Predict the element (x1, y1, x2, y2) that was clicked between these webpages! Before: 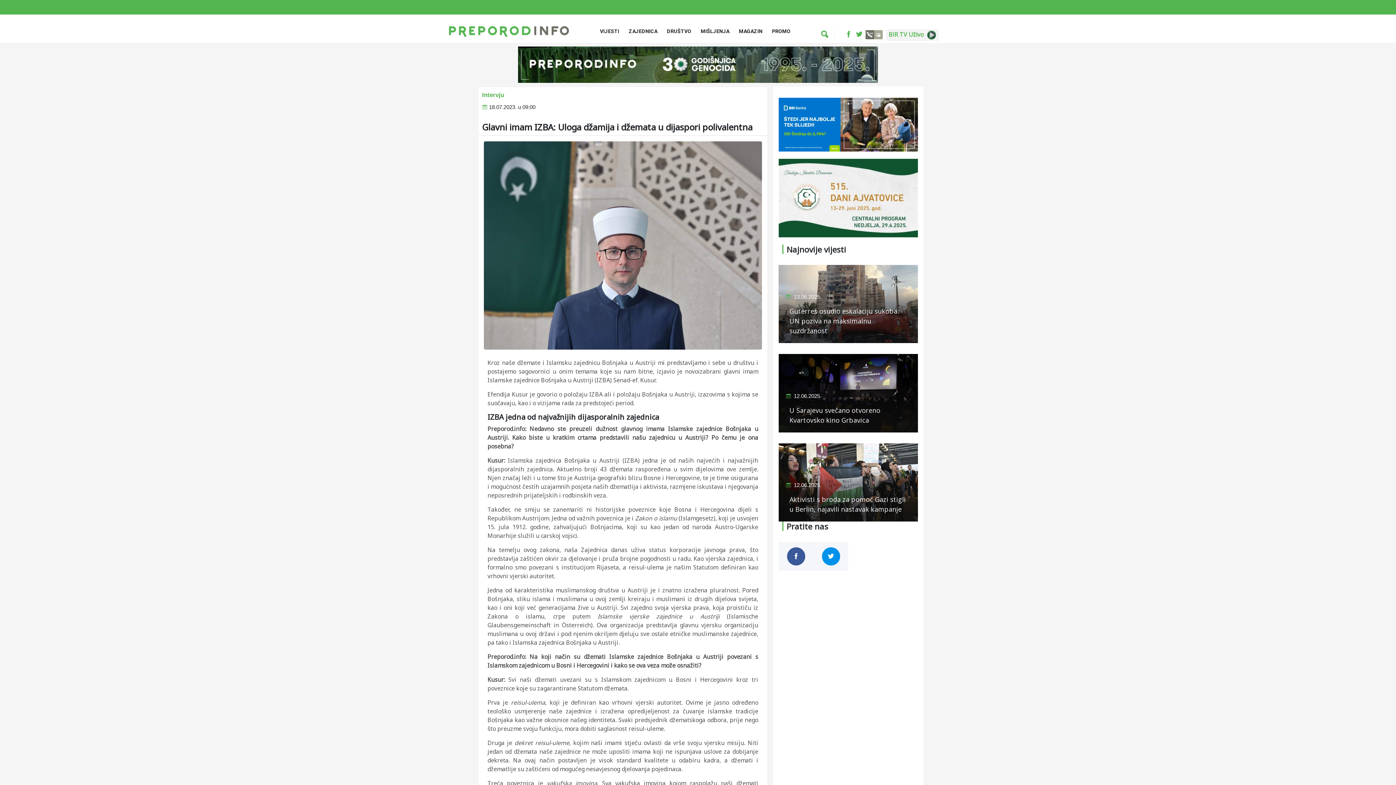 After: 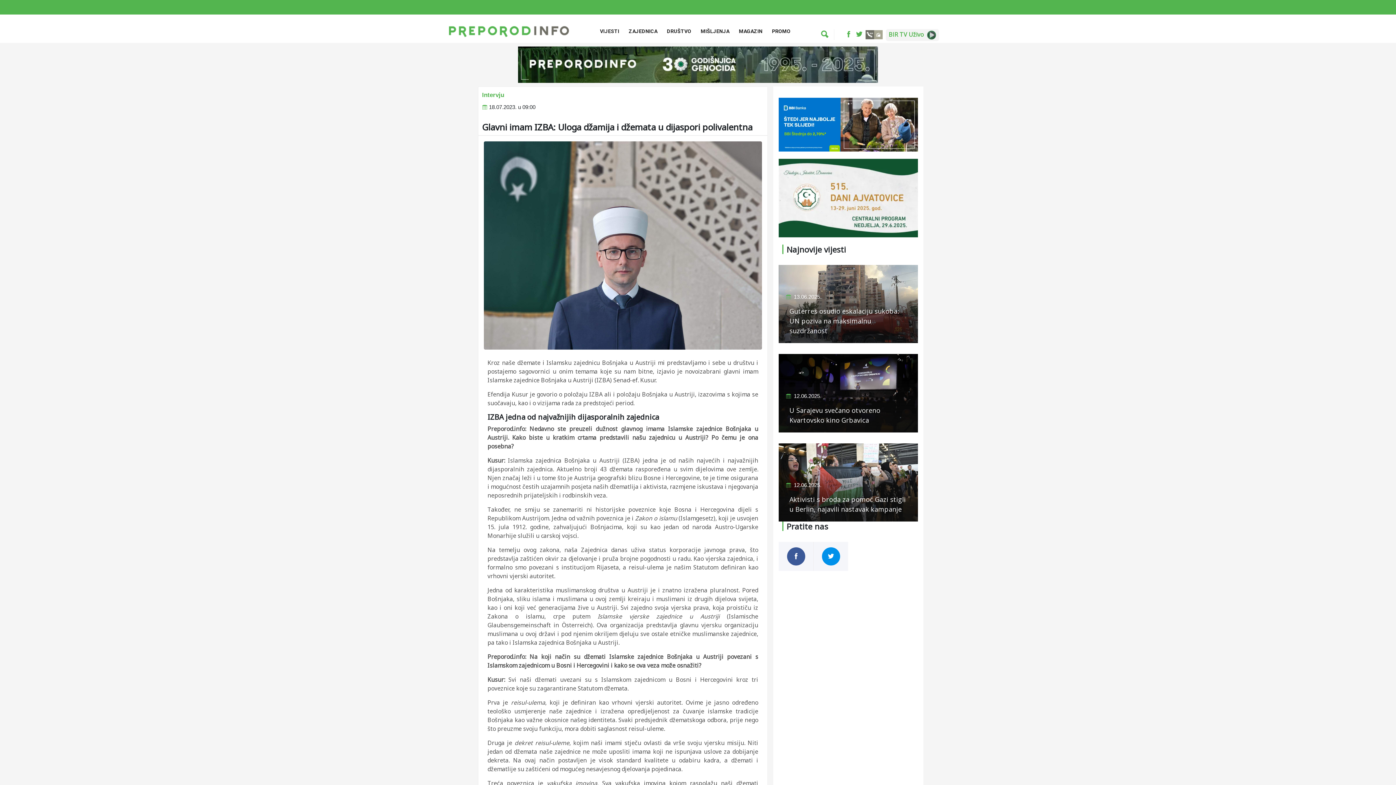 Action: bbox: (778, 542, 813, 571)